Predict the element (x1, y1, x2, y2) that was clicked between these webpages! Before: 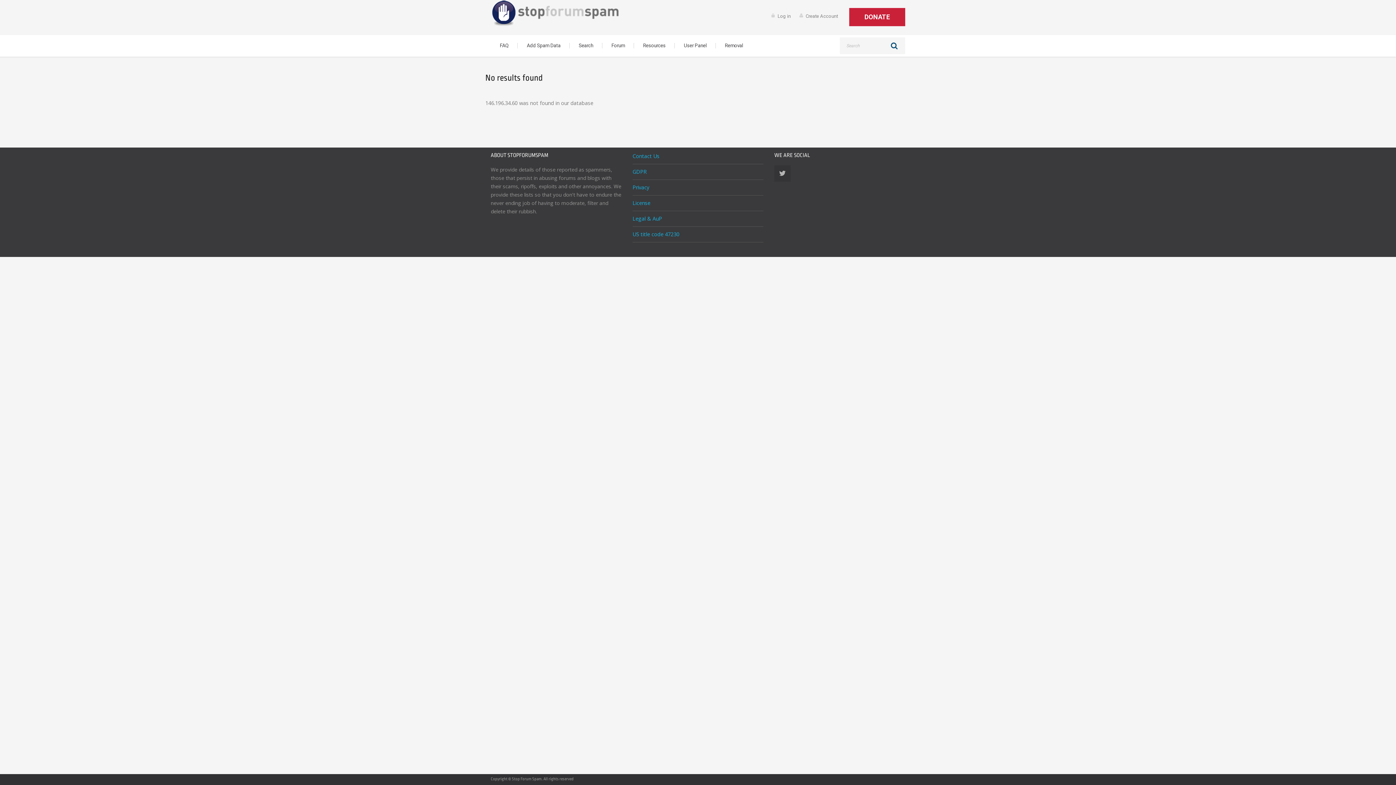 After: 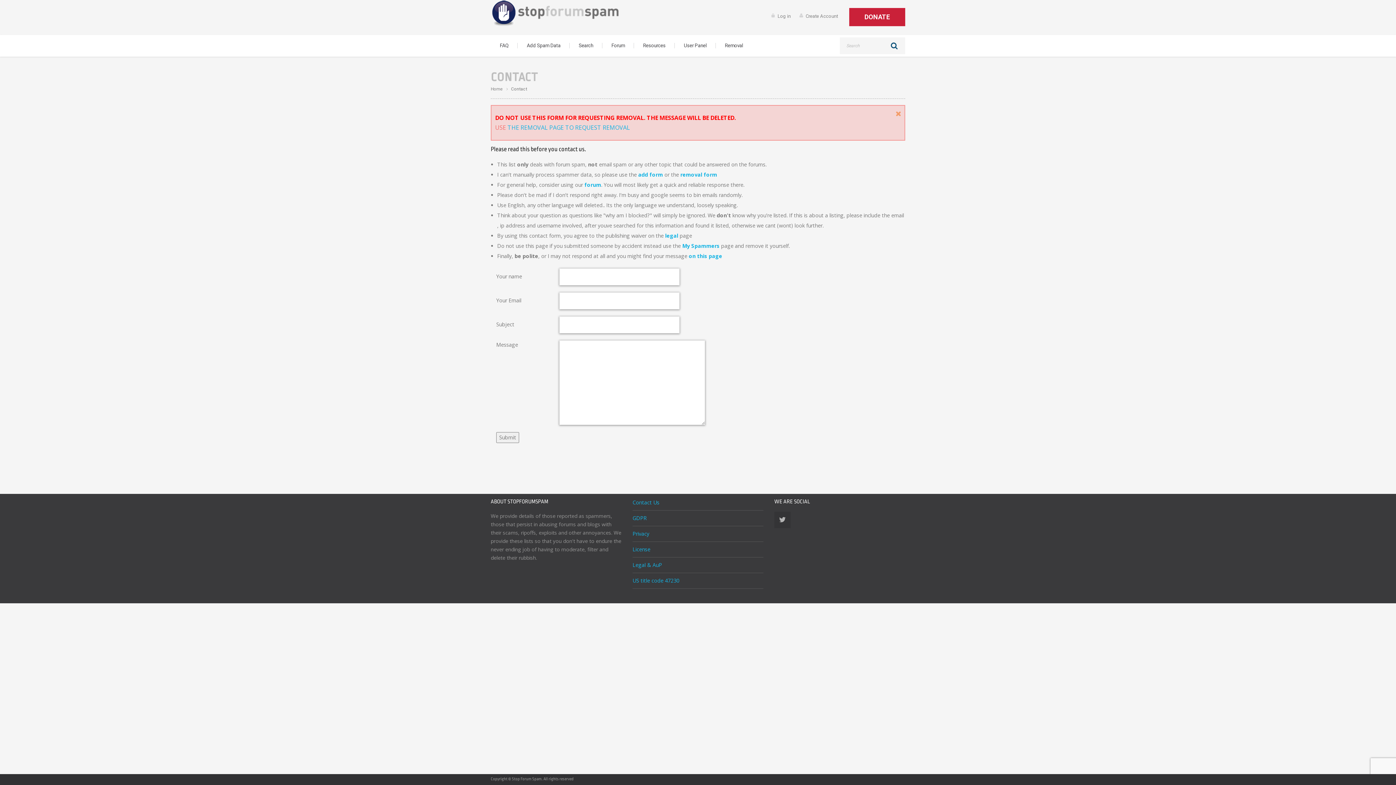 Action: label: Contact Us bbox: (632, 152, 659, 159)